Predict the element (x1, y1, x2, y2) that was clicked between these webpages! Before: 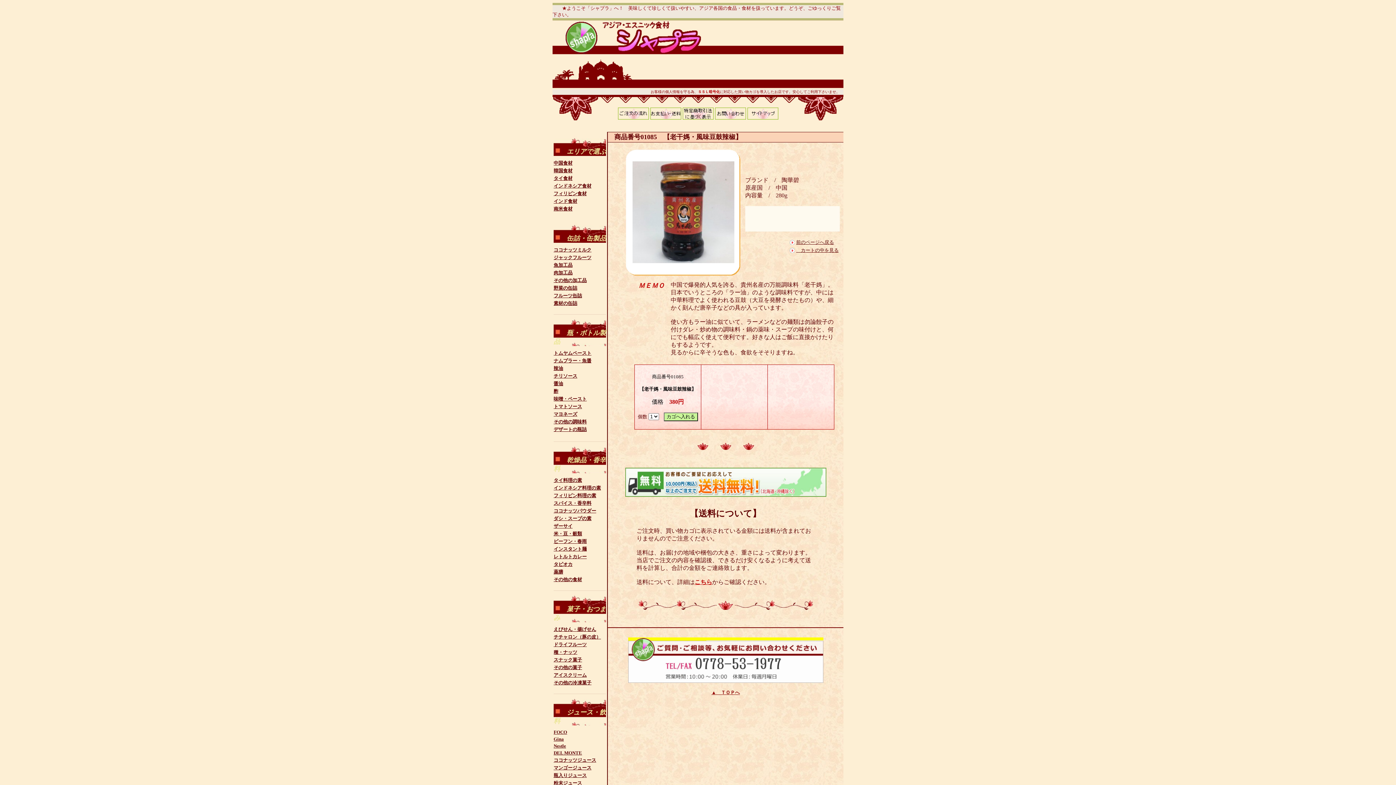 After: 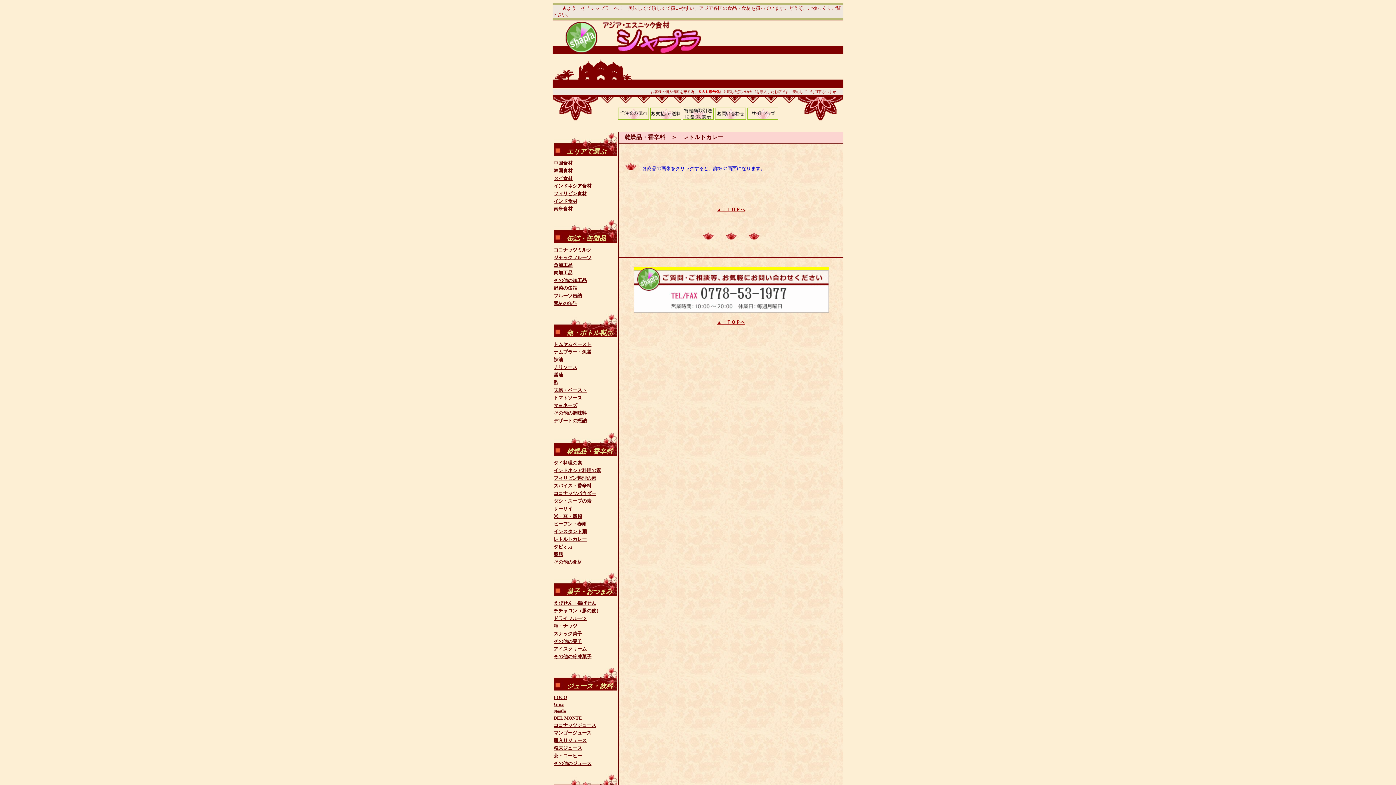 Action: label: レトルトカレー bbox: (553, 554, 586, 559)